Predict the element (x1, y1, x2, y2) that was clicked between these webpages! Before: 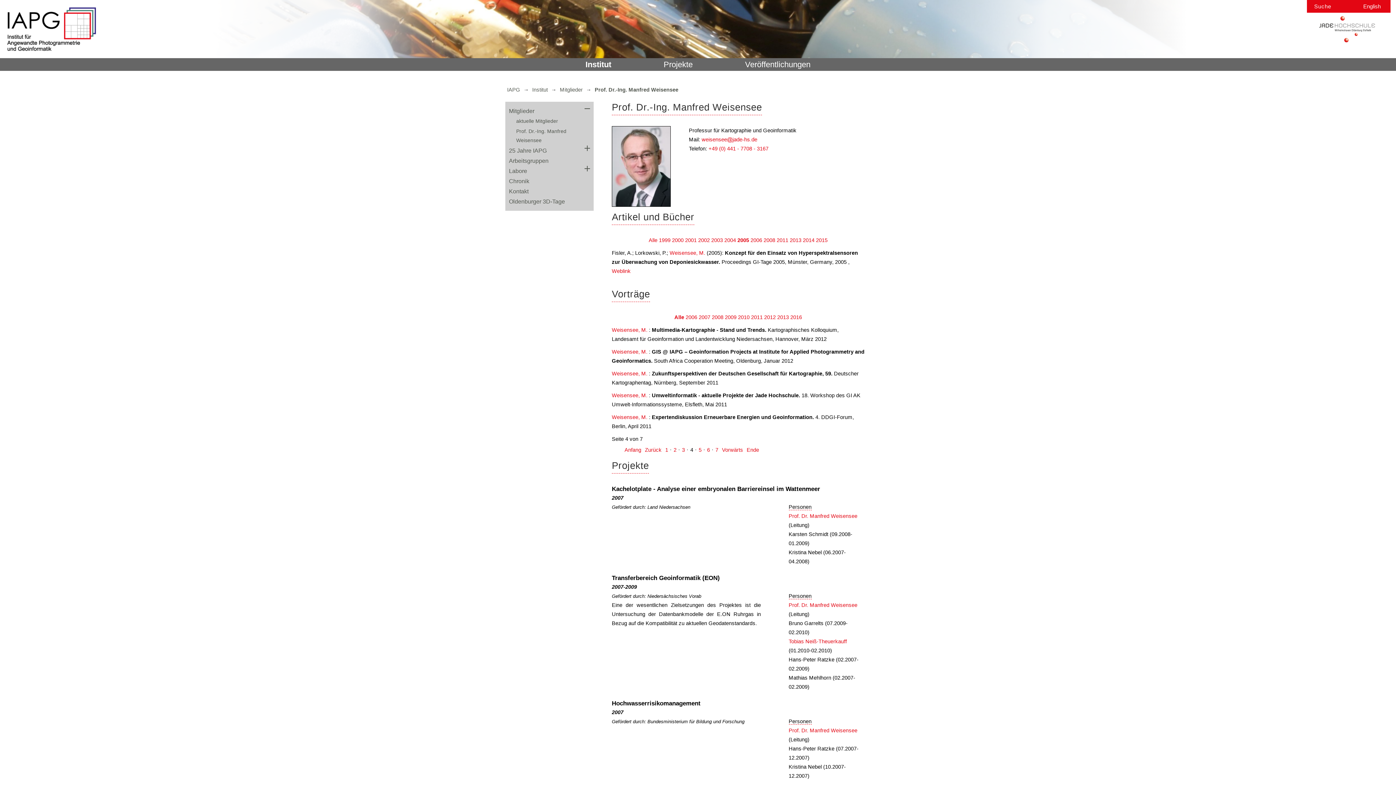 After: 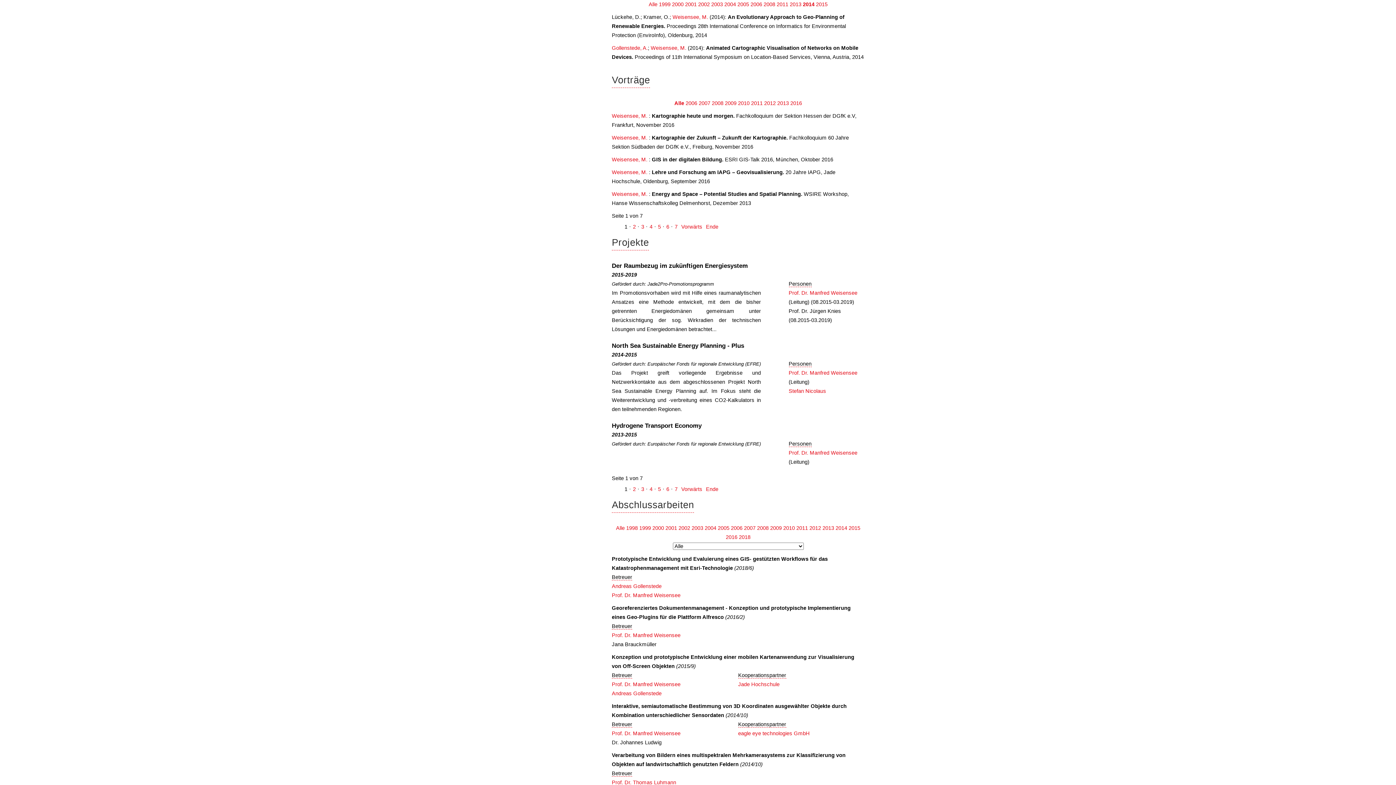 Action: label: 2014 bbox: (803, 237, 814, 243)